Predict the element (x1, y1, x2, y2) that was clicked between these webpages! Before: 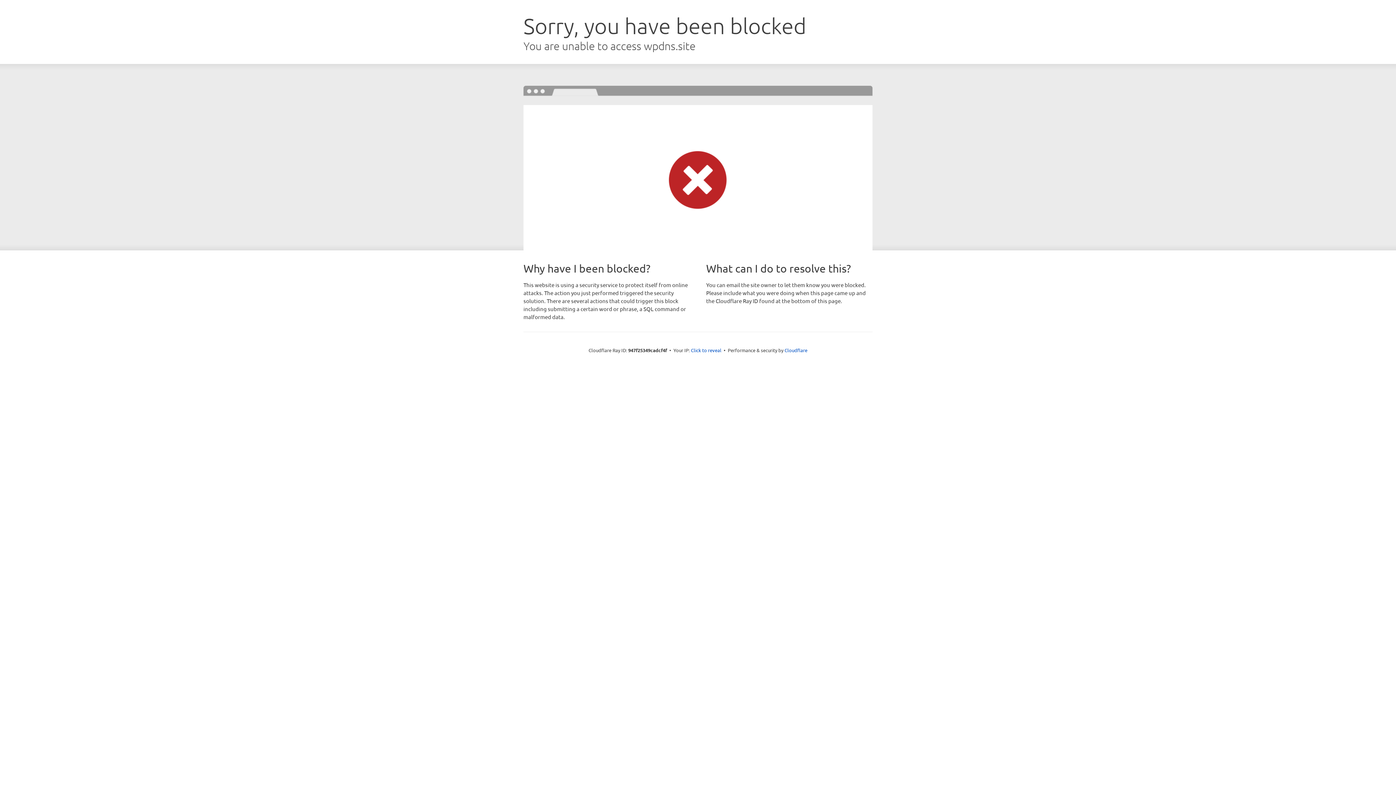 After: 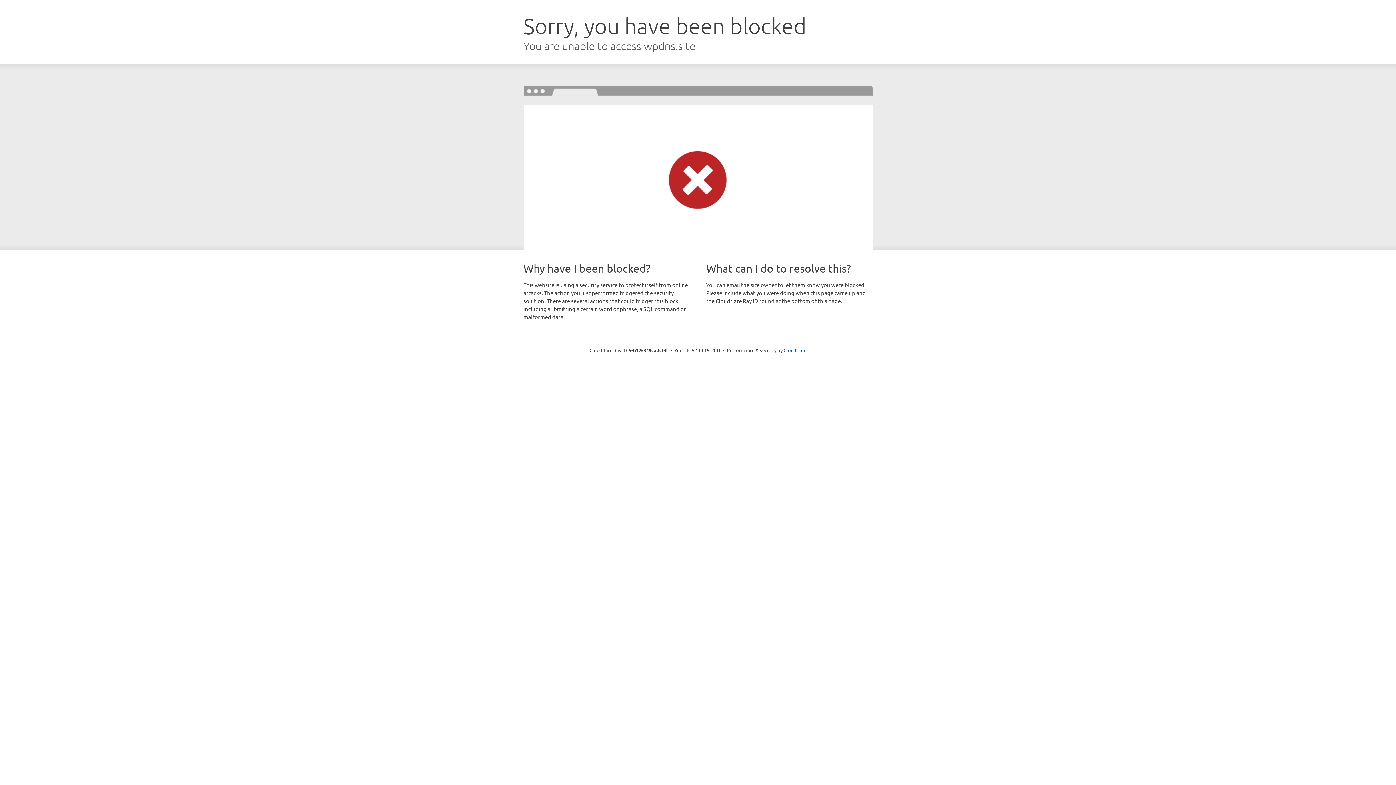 Action: bbox: (691, 346, 721, 353) label: Click to reveal